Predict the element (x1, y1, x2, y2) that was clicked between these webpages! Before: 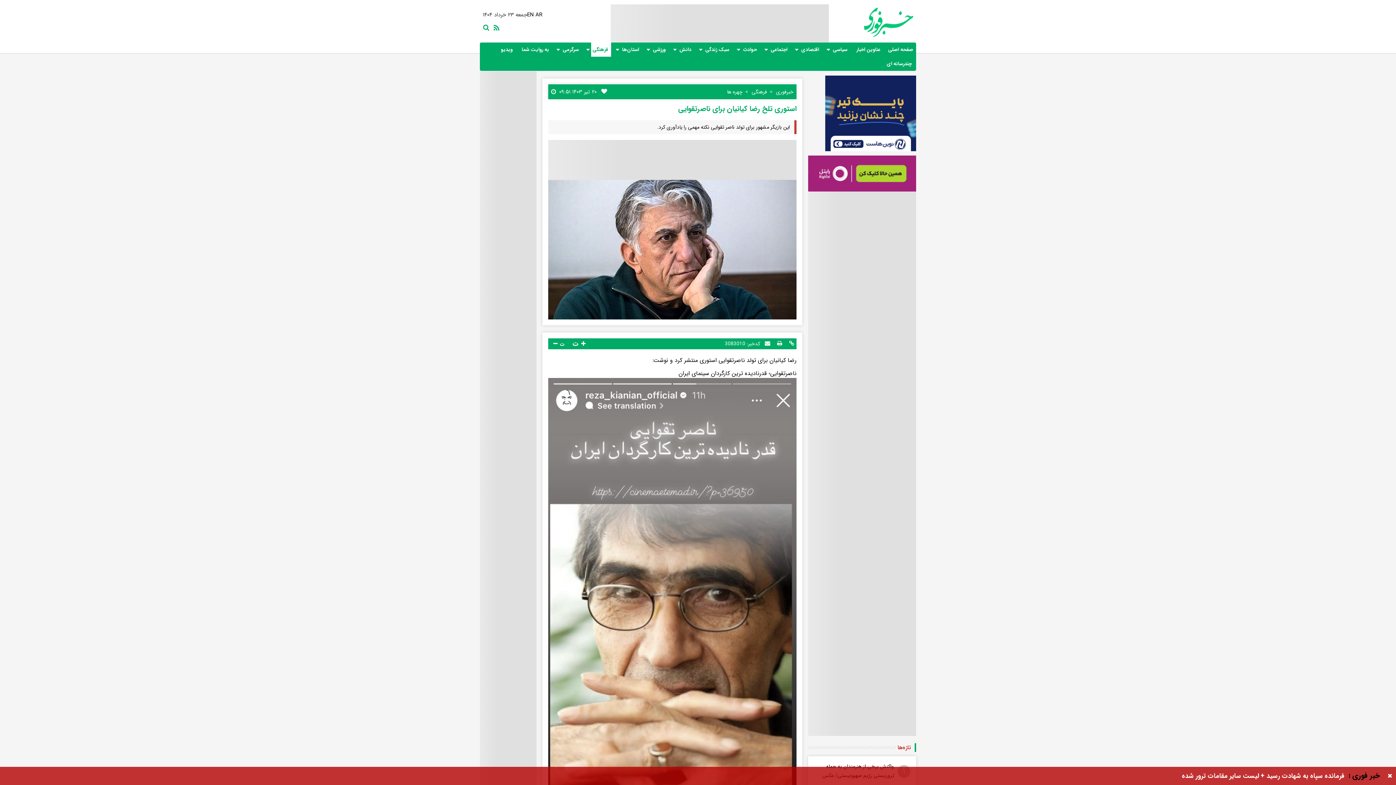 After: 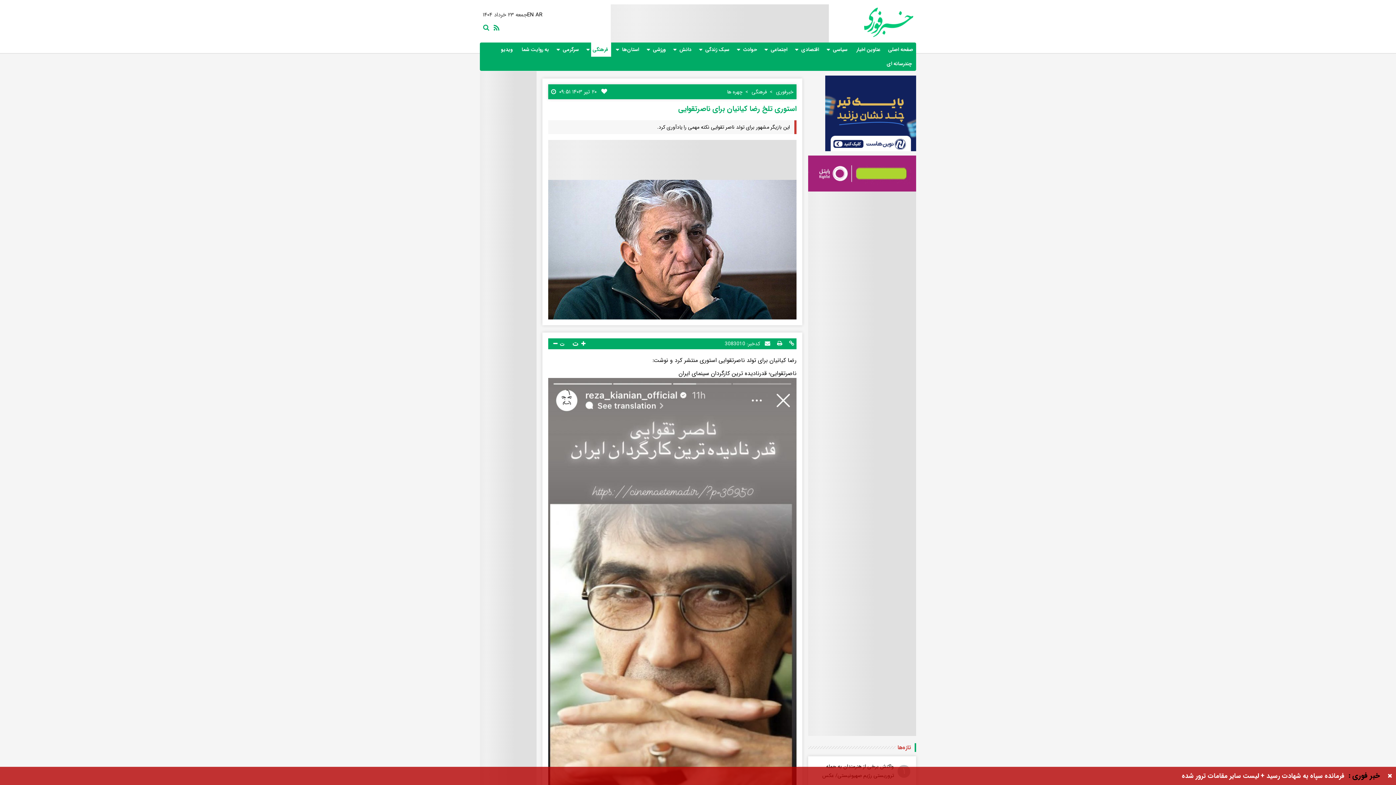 Action: bbox: (808, 155, 916, 191)